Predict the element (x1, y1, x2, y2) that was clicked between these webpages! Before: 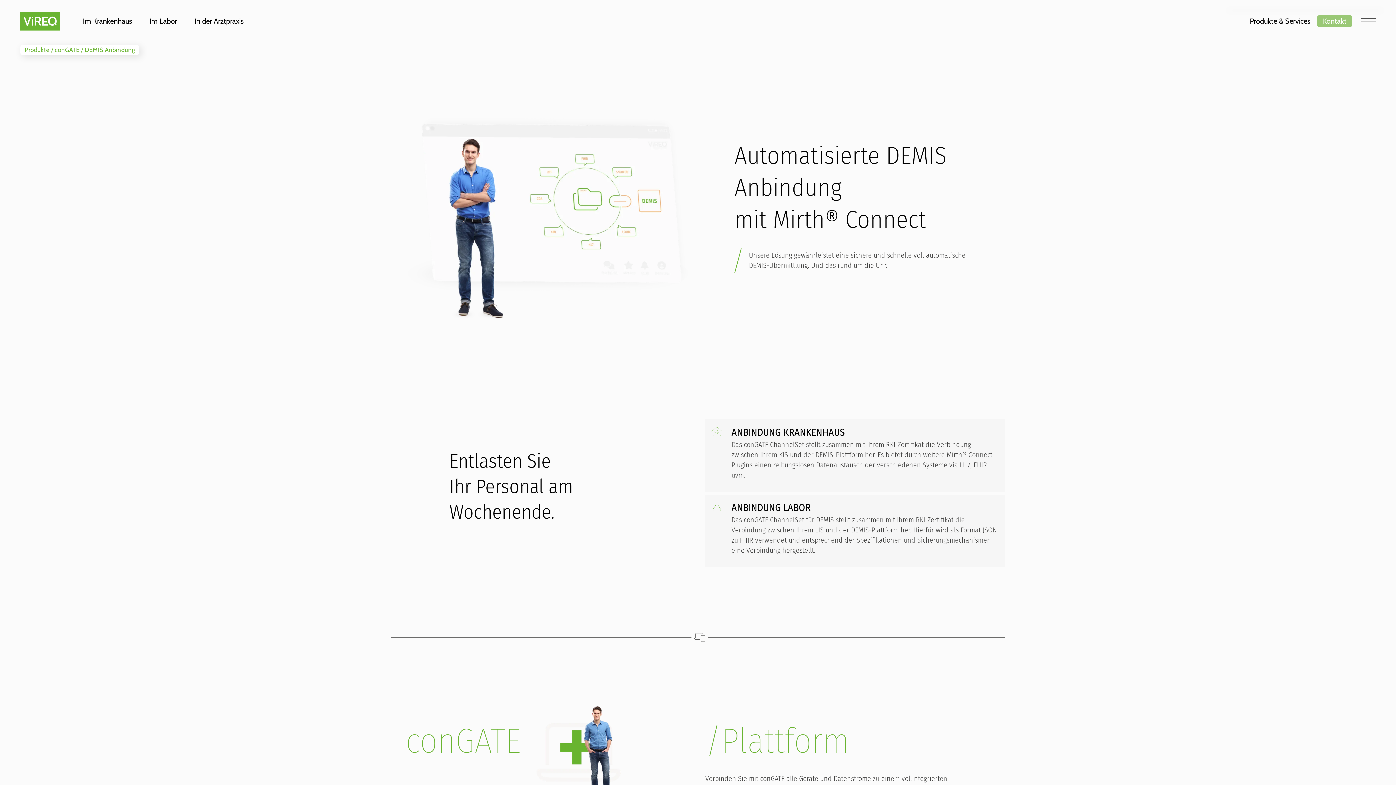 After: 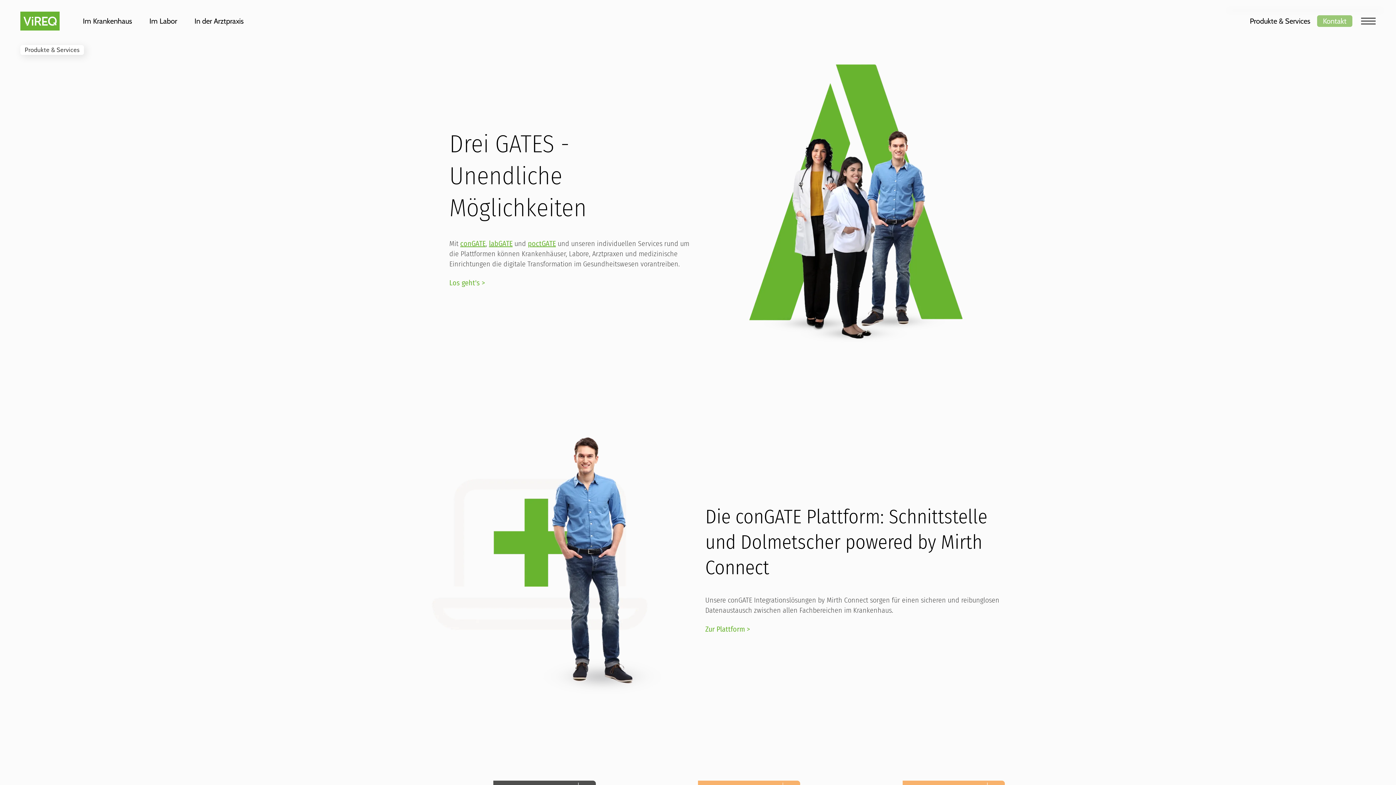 Action: bbox: (1250, 16, 1310, 25) label: Produkte & Services